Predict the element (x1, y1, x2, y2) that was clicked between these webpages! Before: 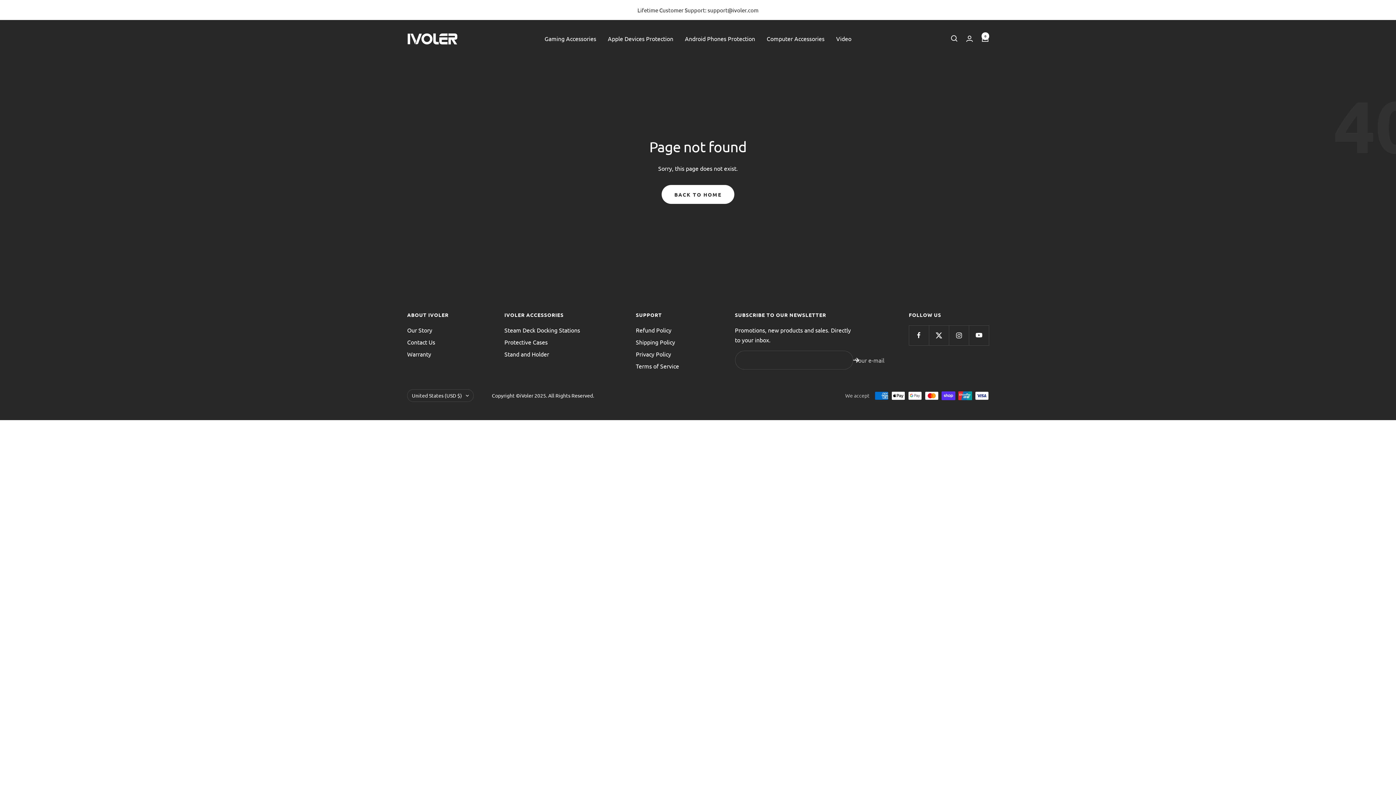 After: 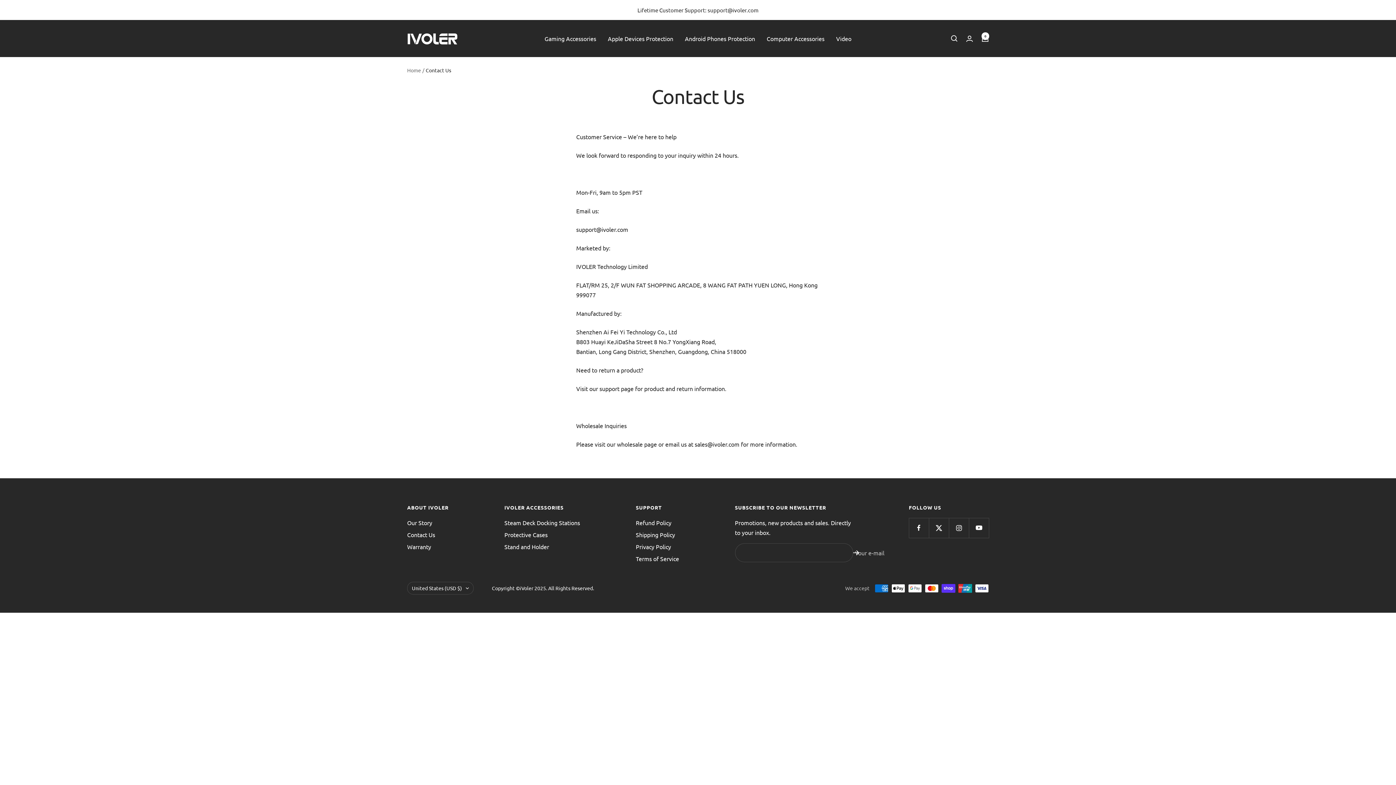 Action: bbox: (407, 337, 435, 347) label: Contact Us